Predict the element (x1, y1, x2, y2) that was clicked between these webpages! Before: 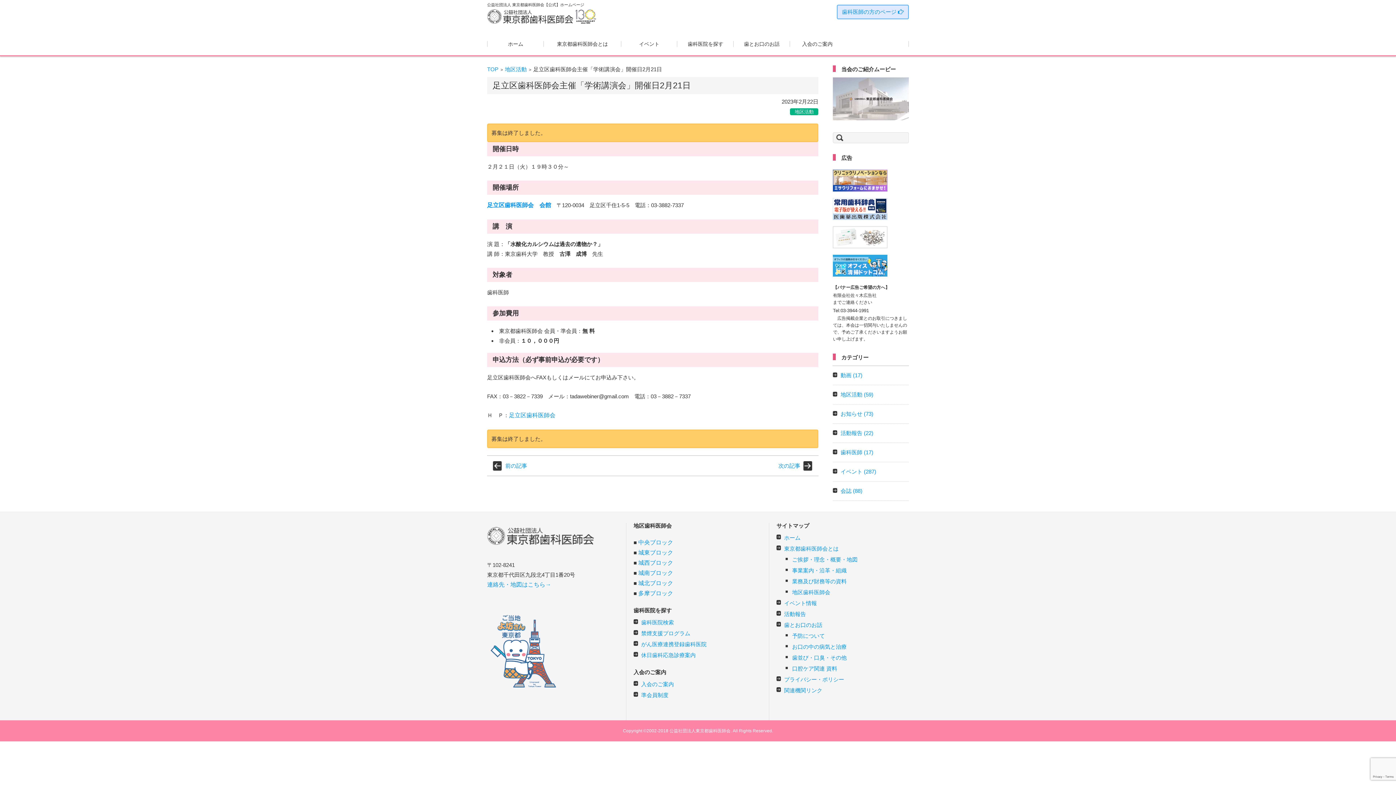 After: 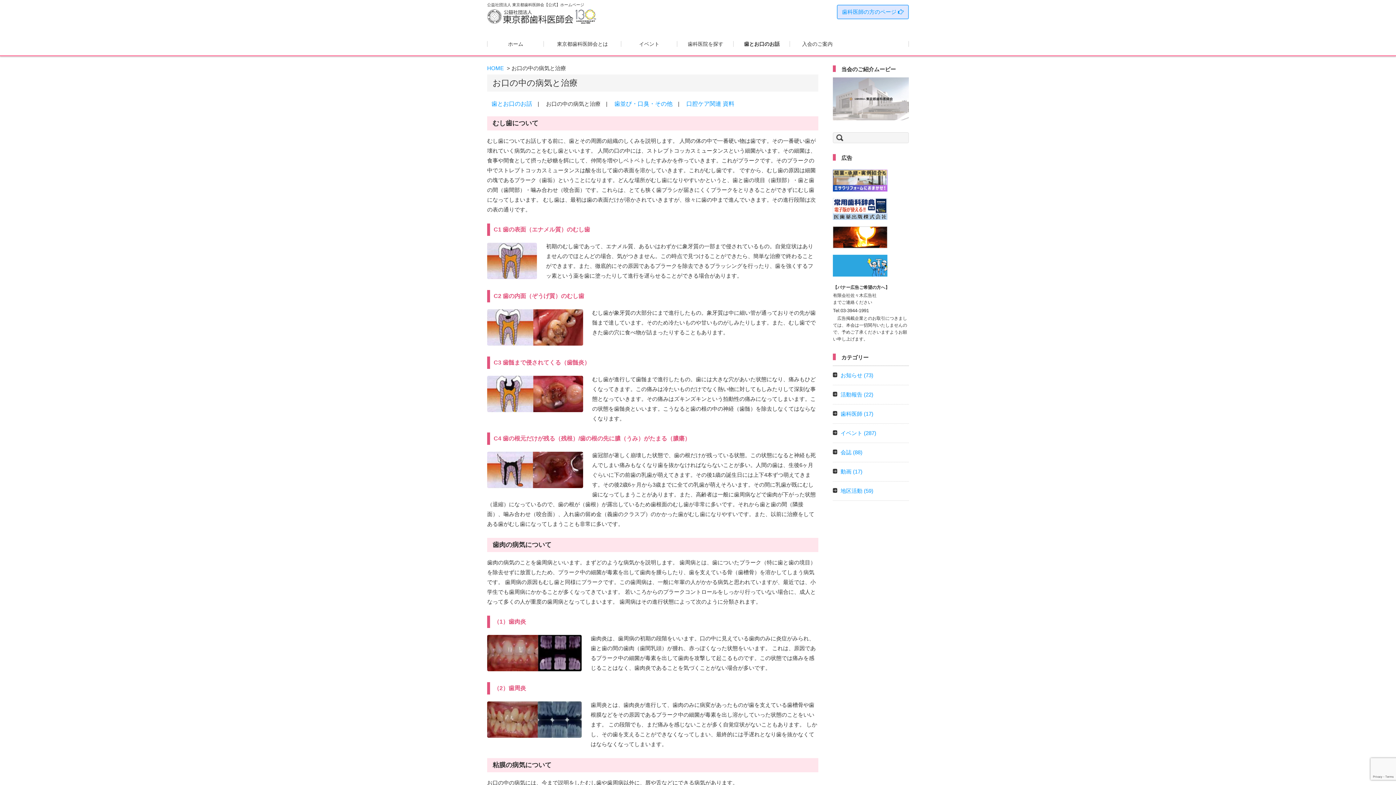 Action: bbox: (785, 643, 846, 650) label: お口の中の病気と治療